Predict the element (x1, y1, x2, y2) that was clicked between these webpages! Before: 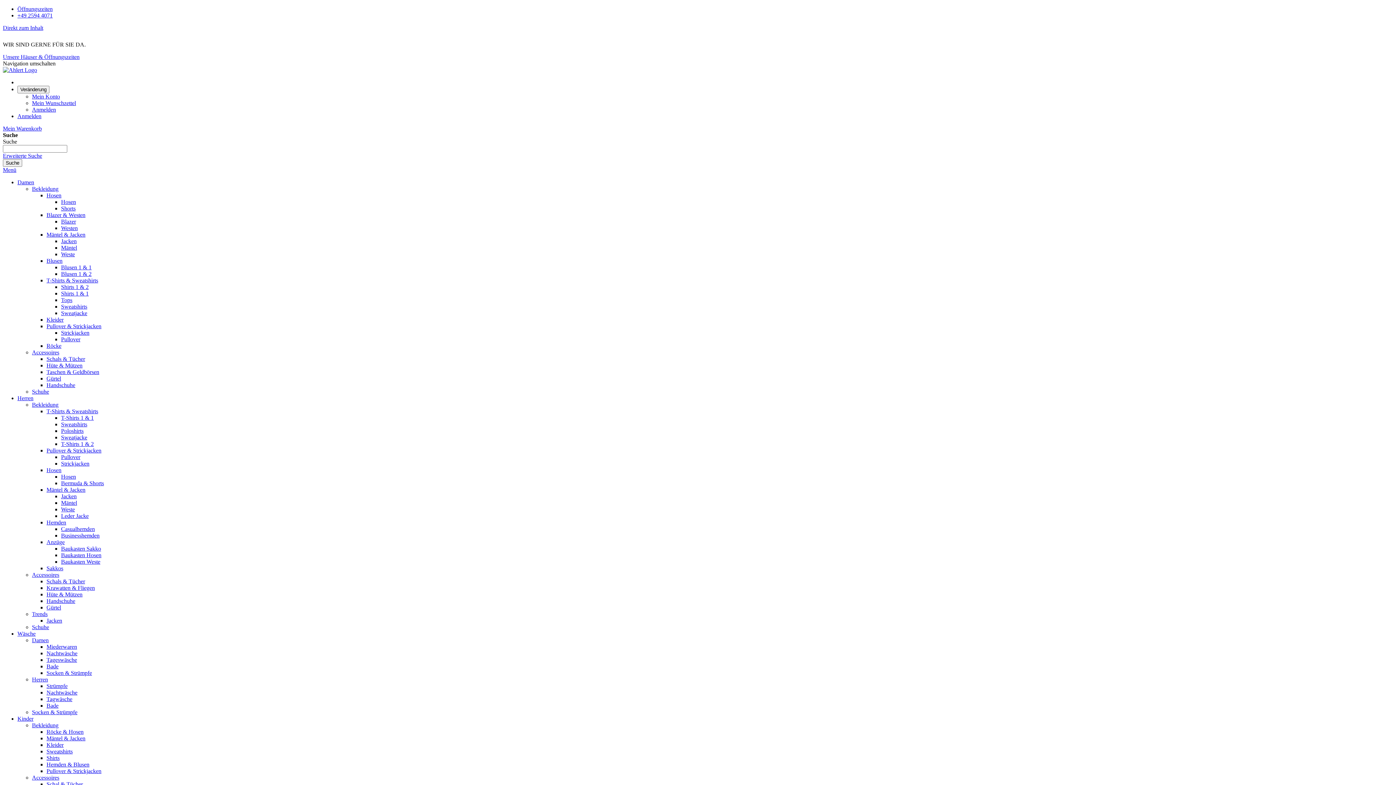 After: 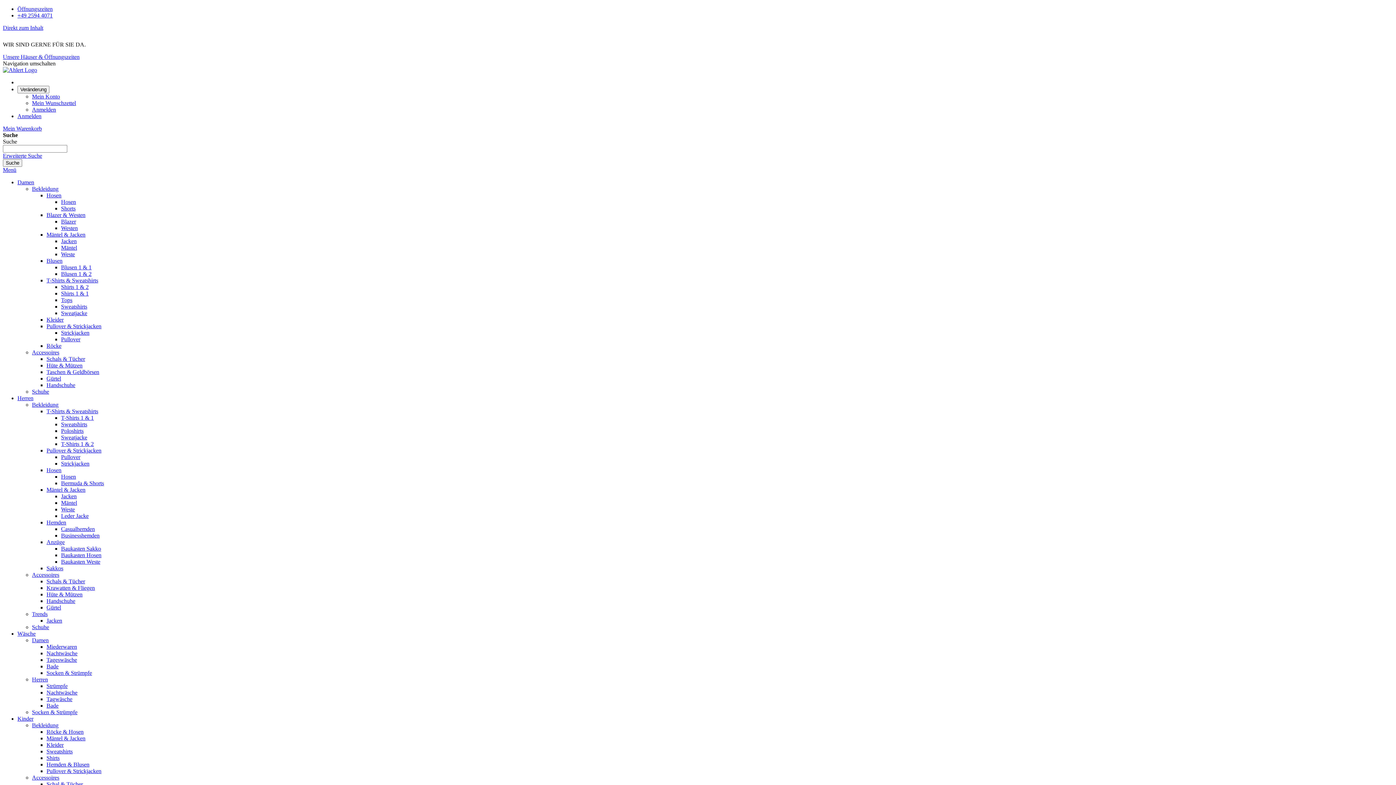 Action: label: Pullover bbox: (61, 454, 80, 460)